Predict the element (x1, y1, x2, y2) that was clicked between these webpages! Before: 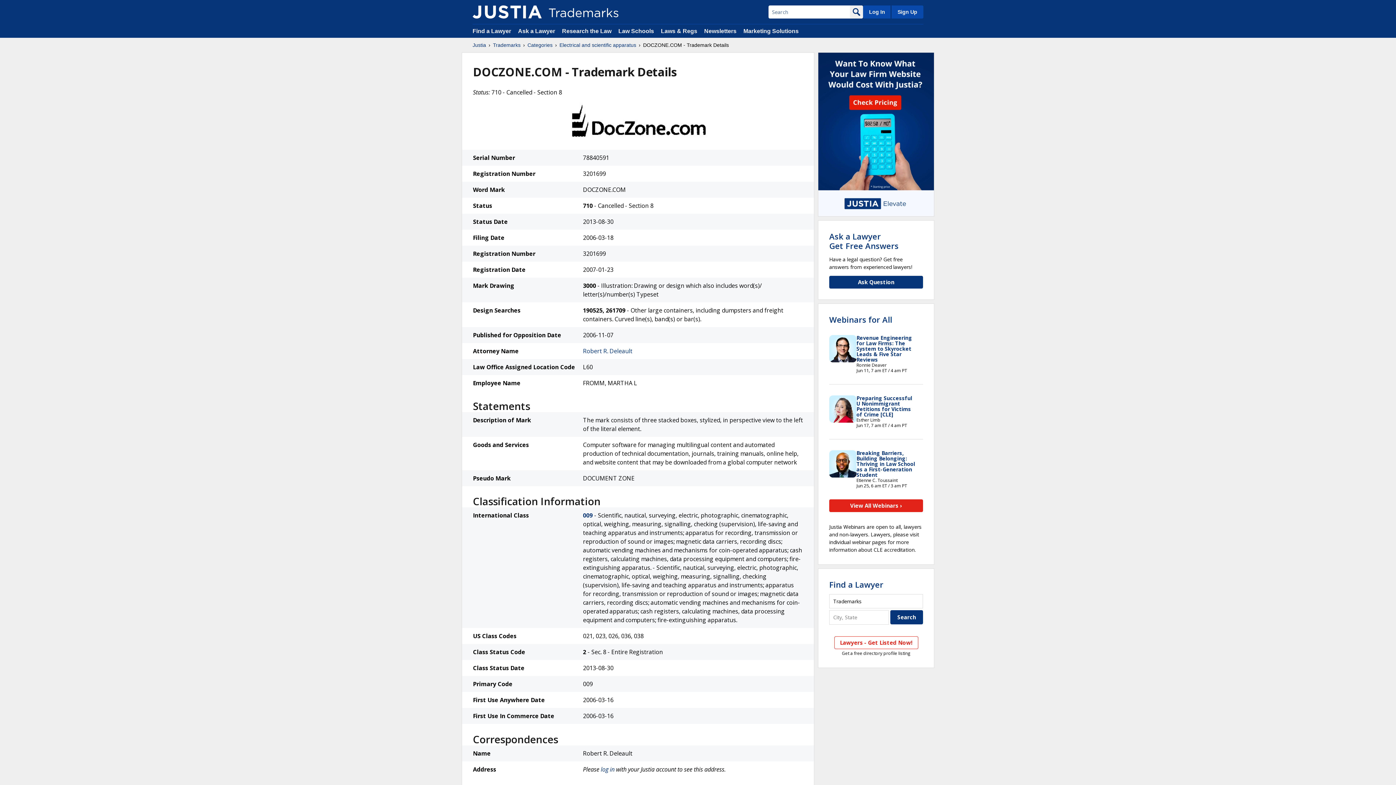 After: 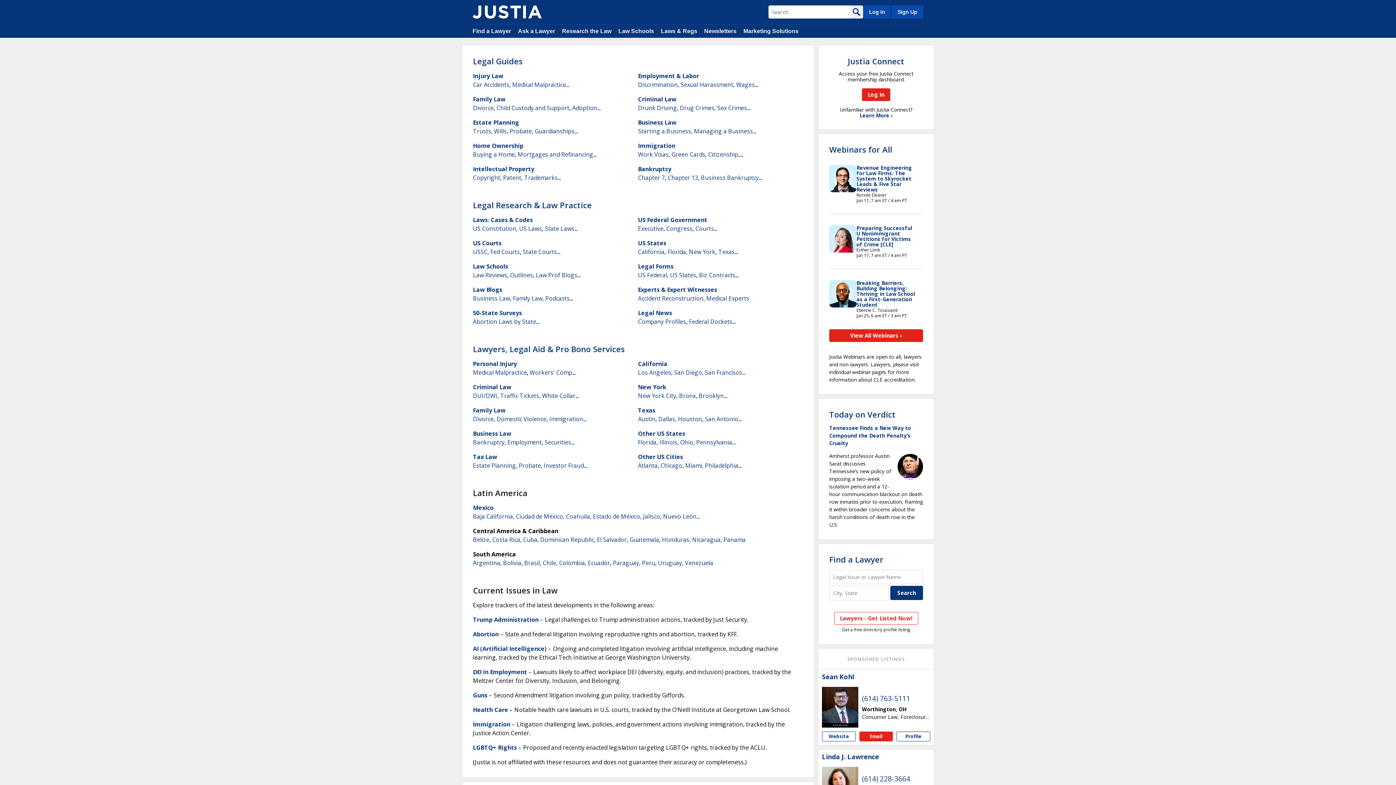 Action: label: Research the Law bbox: (562, 28, 611, 34)